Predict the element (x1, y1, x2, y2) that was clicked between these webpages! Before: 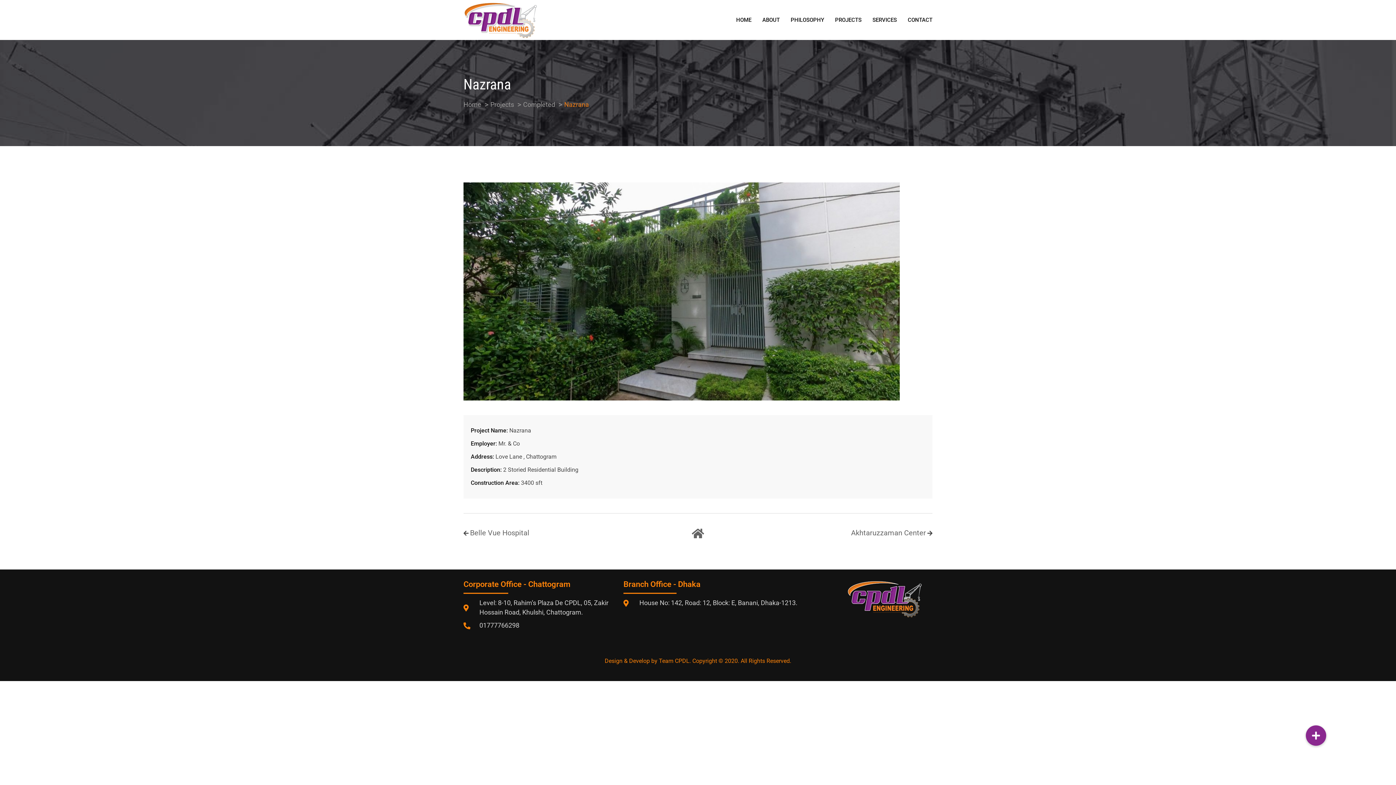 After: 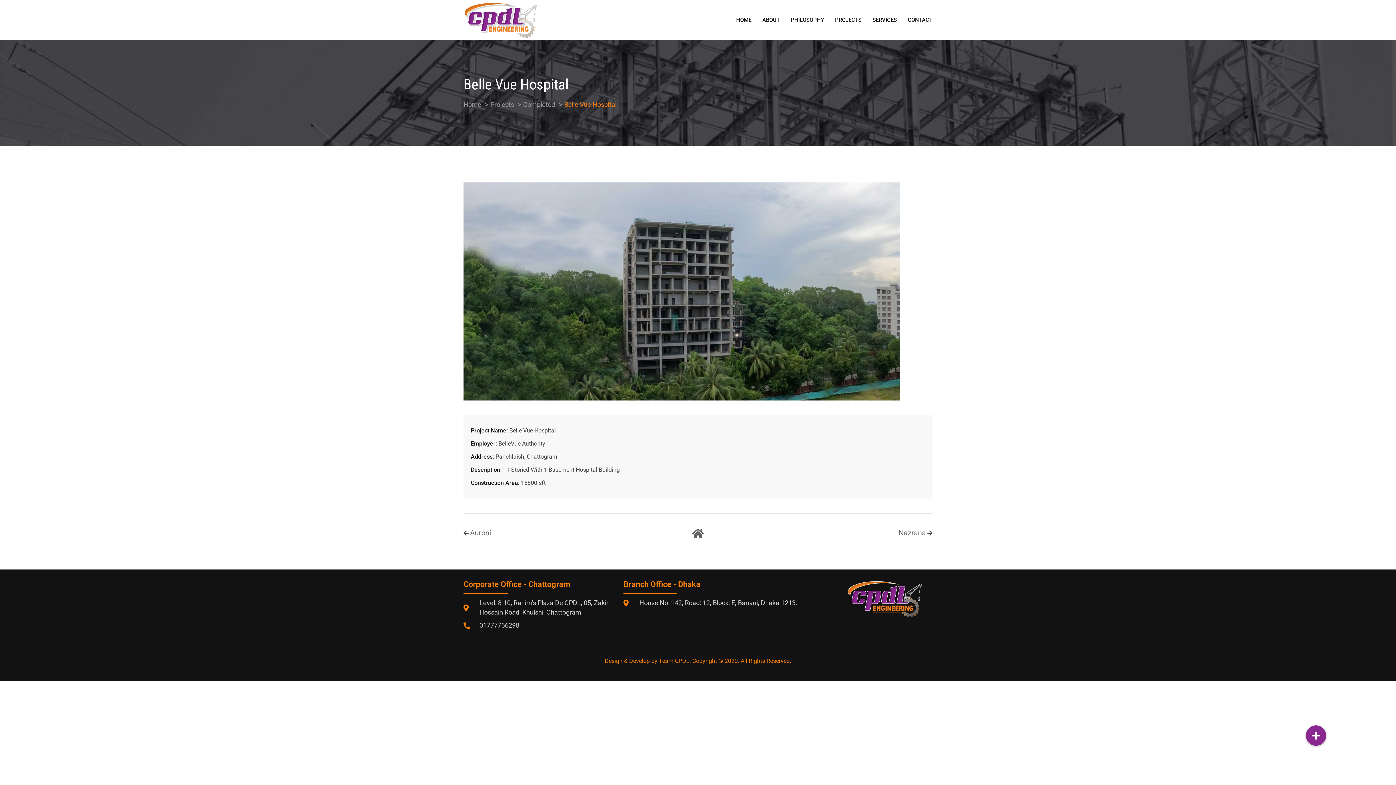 Action: bbox: (470, 528, 529, 537) label: Belle Vue Hospital